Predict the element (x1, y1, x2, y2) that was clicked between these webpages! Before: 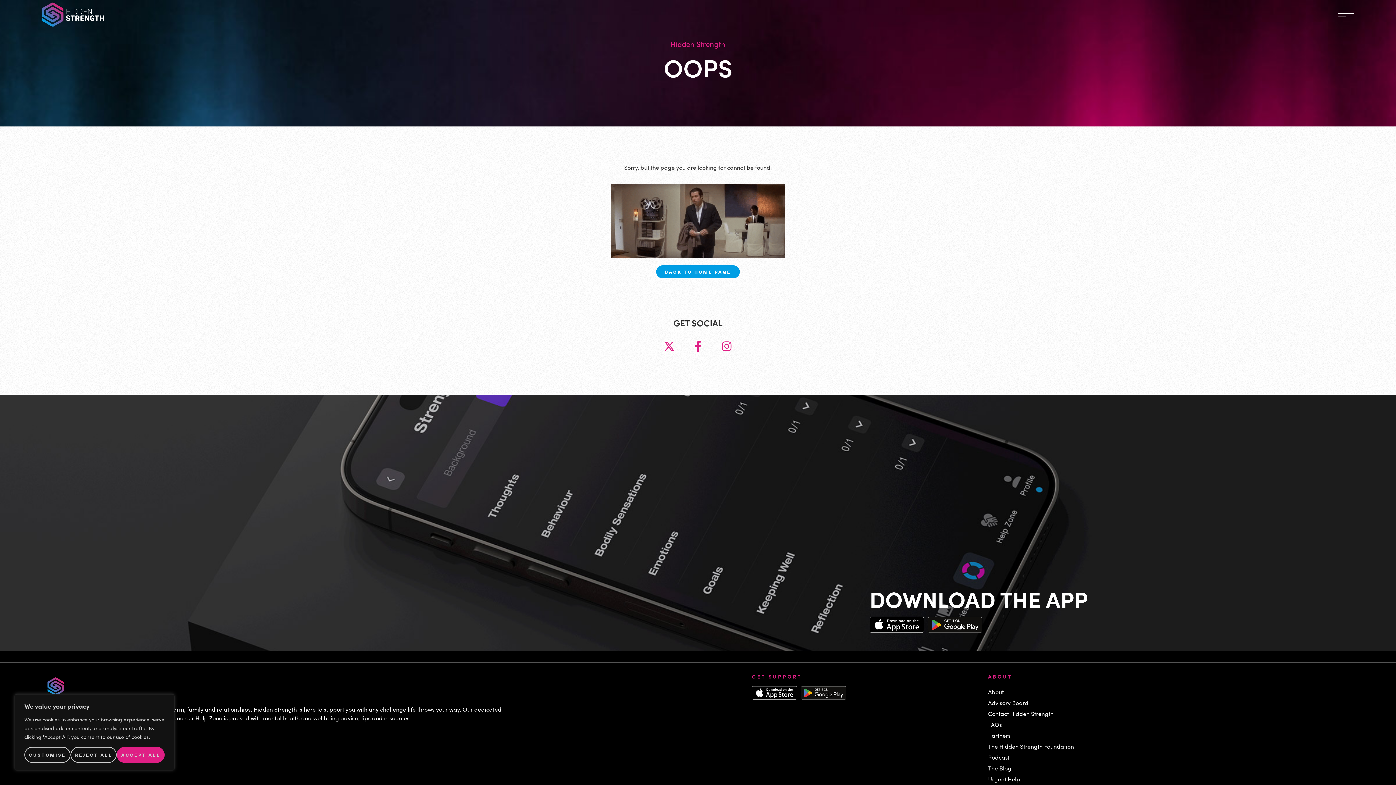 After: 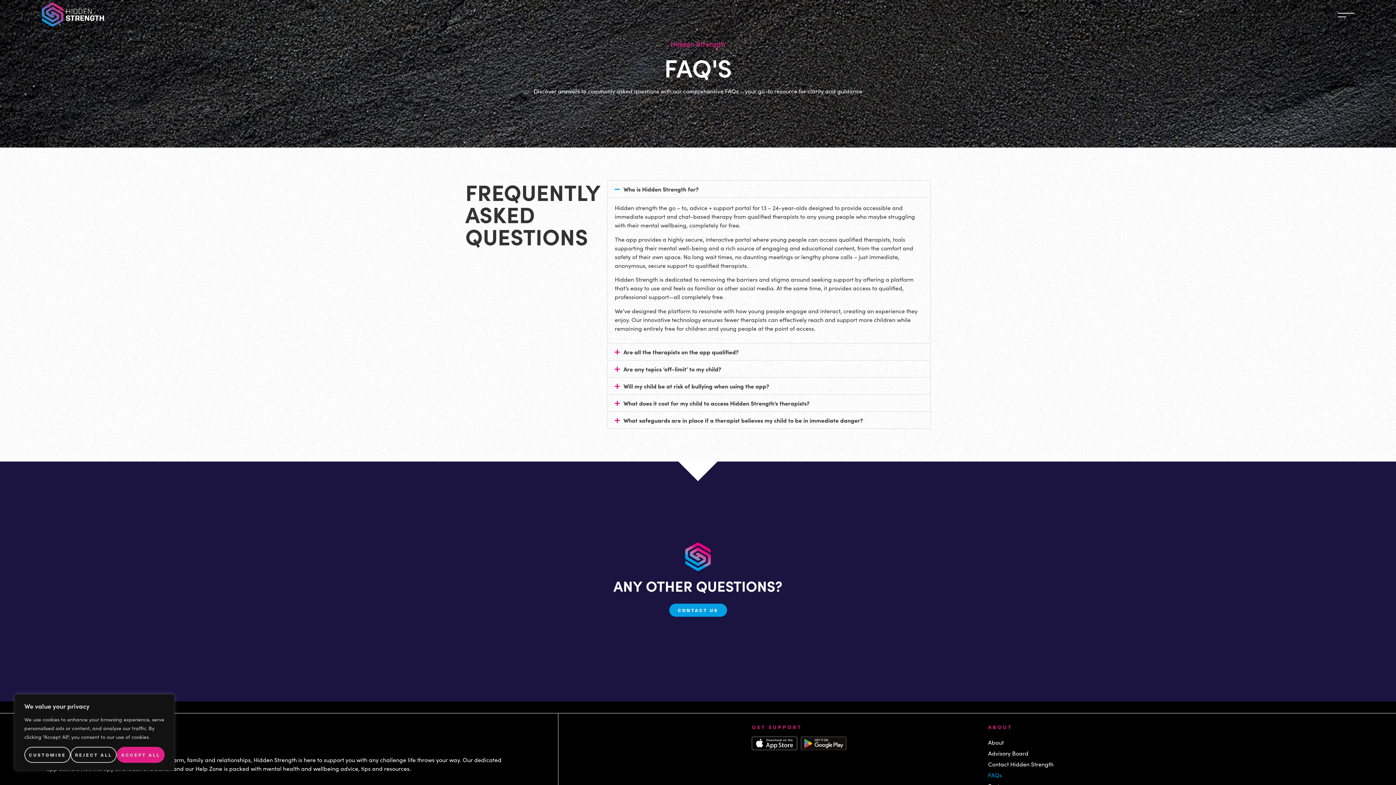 Action: bbox: (988, 719, 1202, 730) label: FAQs